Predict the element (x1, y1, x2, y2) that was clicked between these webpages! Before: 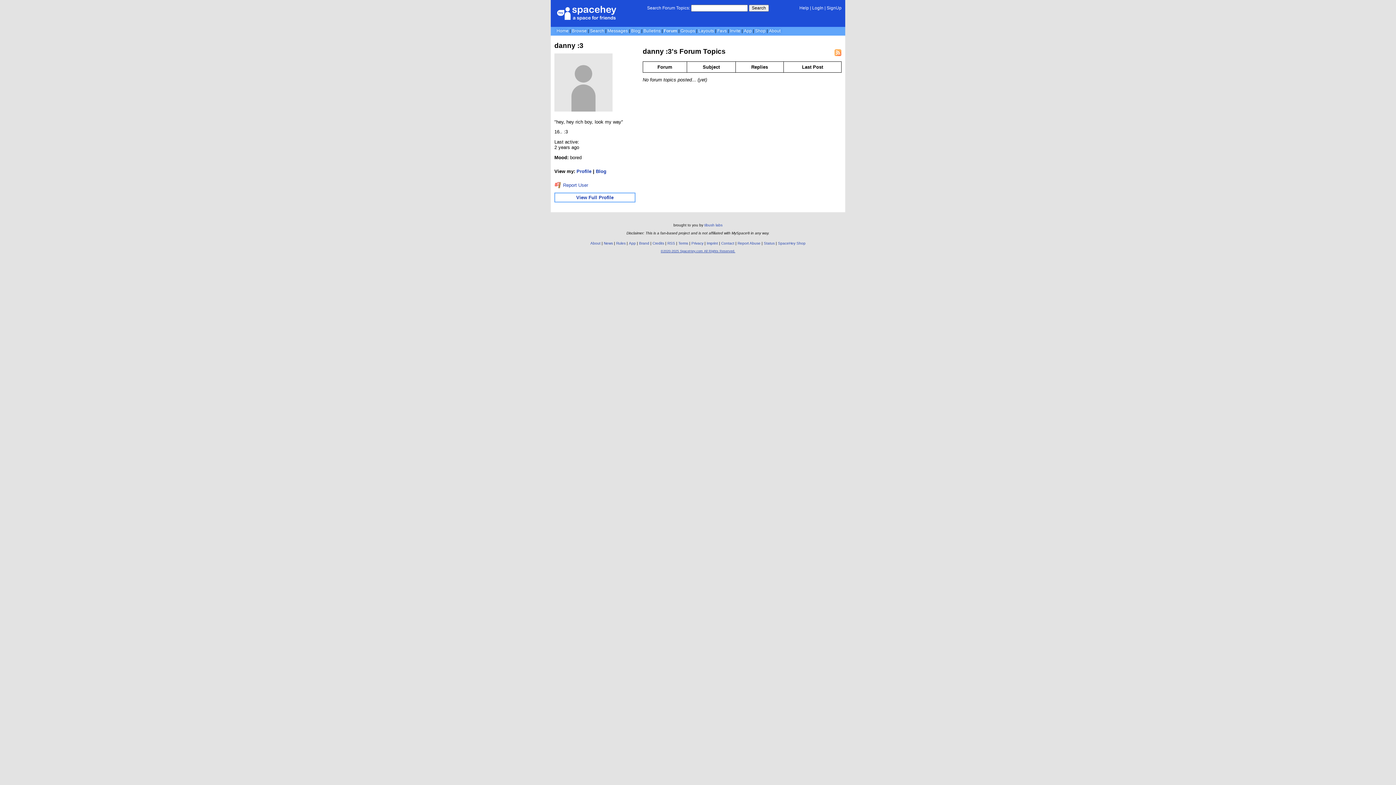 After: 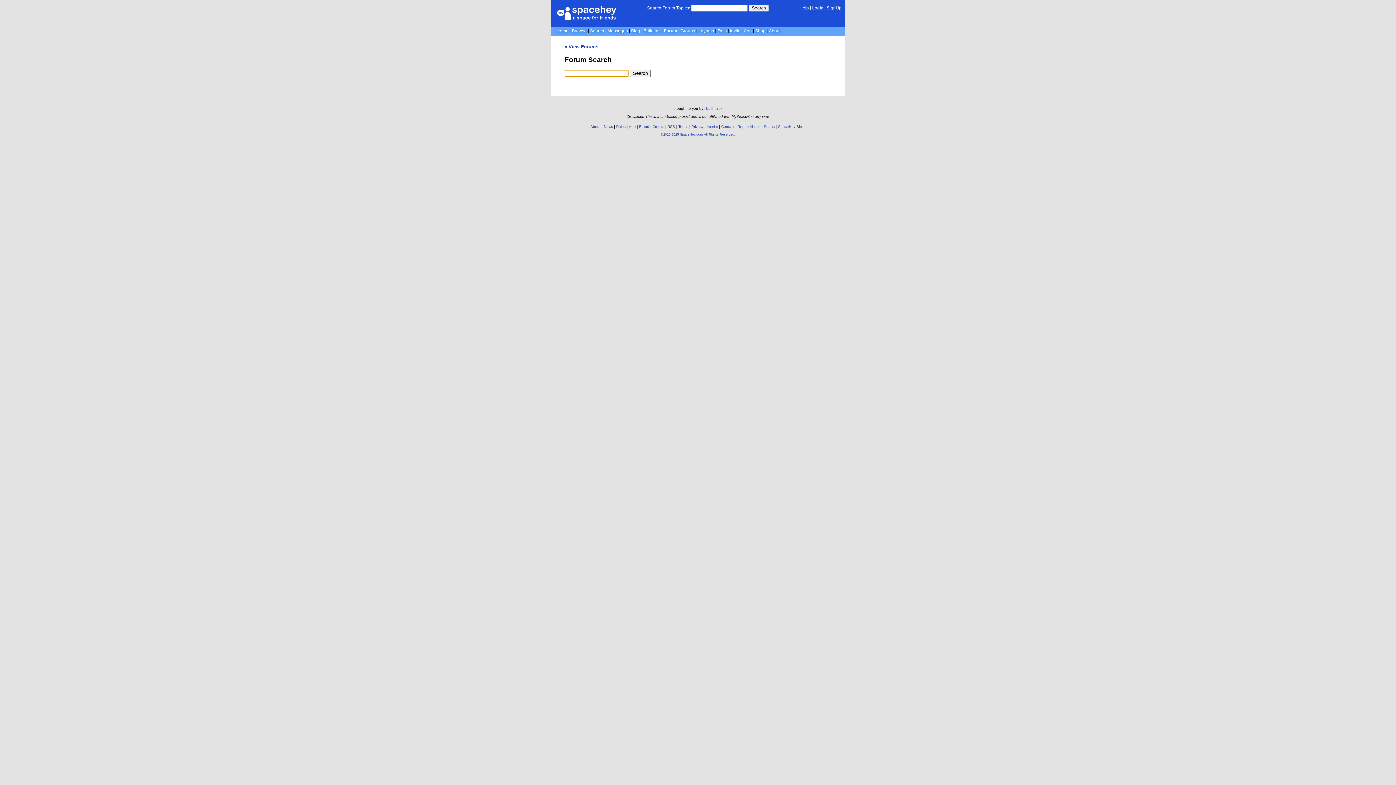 Action: label: Search bbox: (749, 4, 769, 11)